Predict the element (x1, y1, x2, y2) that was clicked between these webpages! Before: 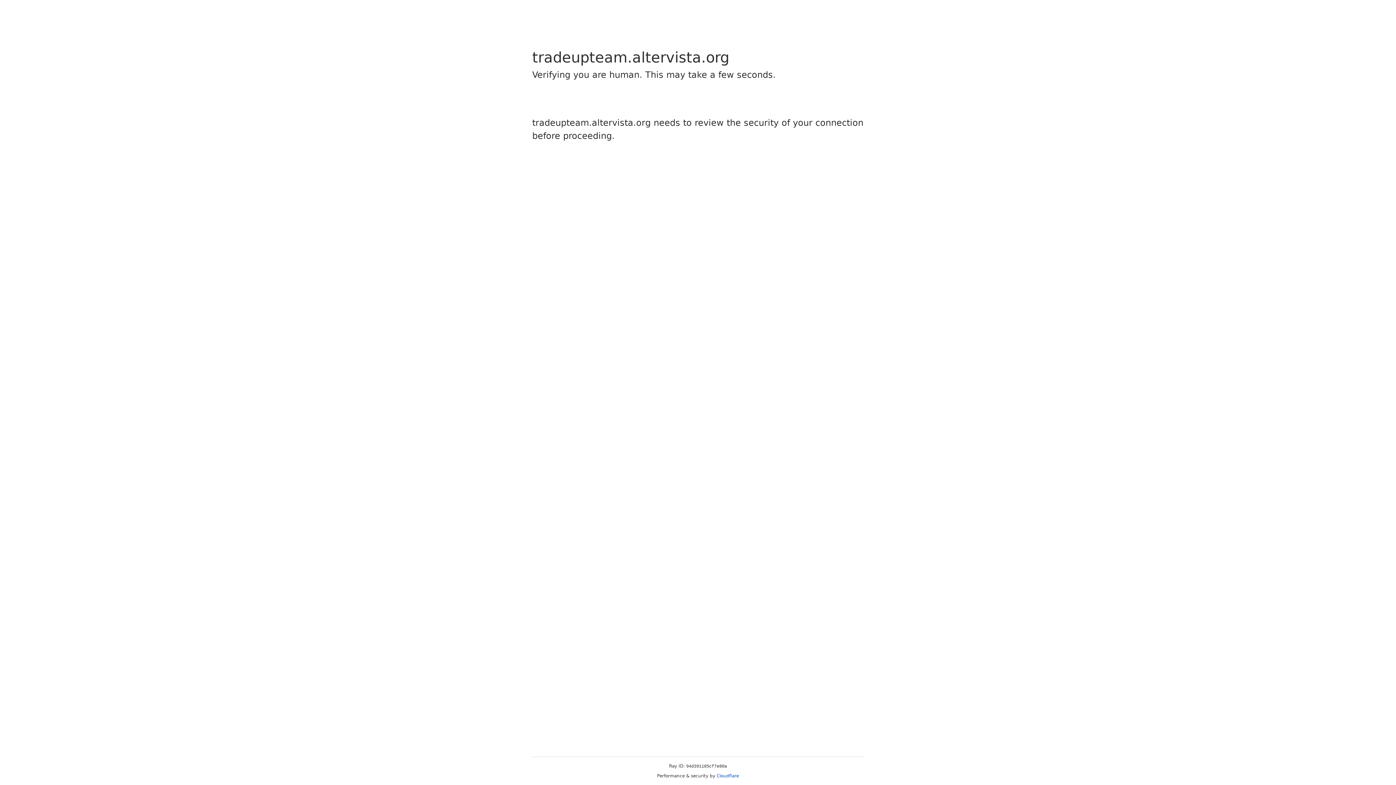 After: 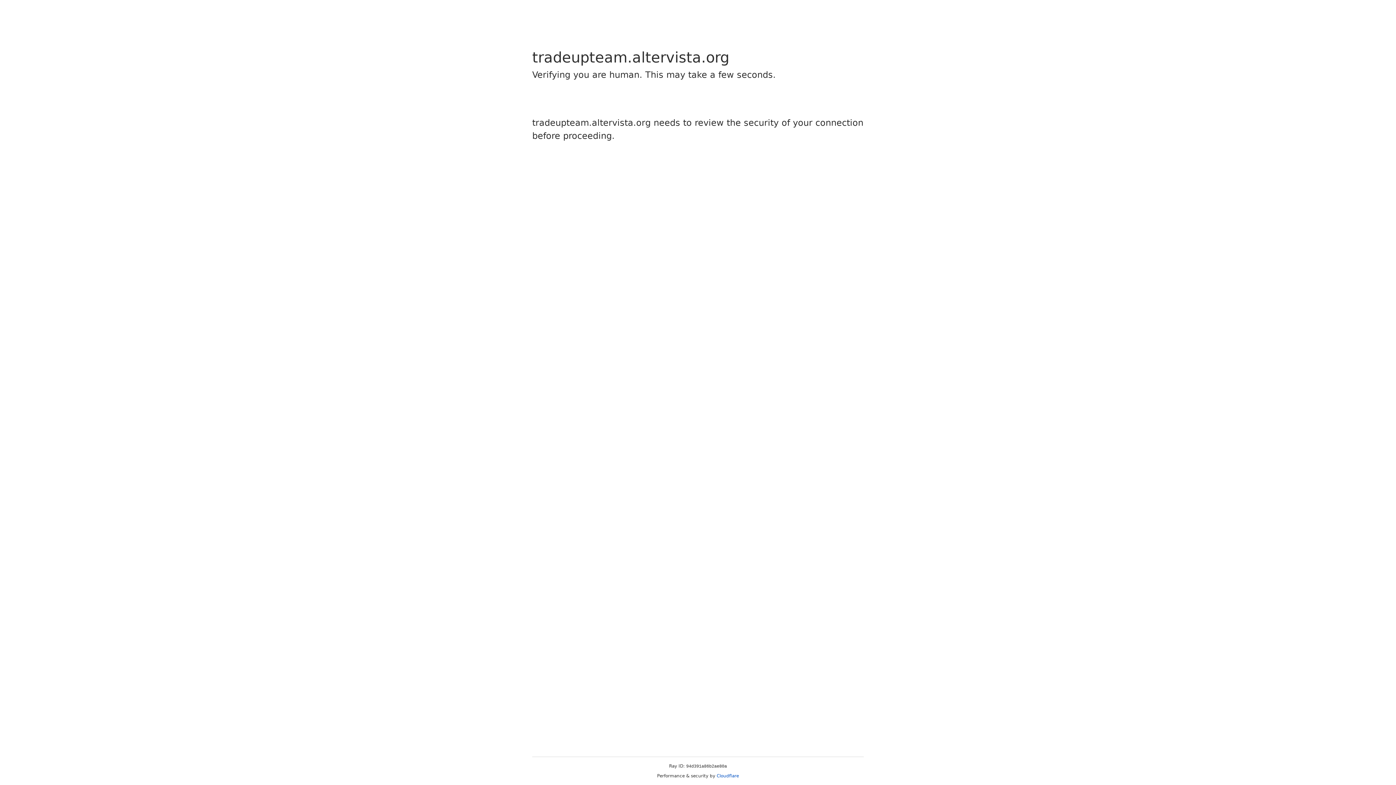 Action: bbox: (716, 773, 739, 778) label: Cloudflare